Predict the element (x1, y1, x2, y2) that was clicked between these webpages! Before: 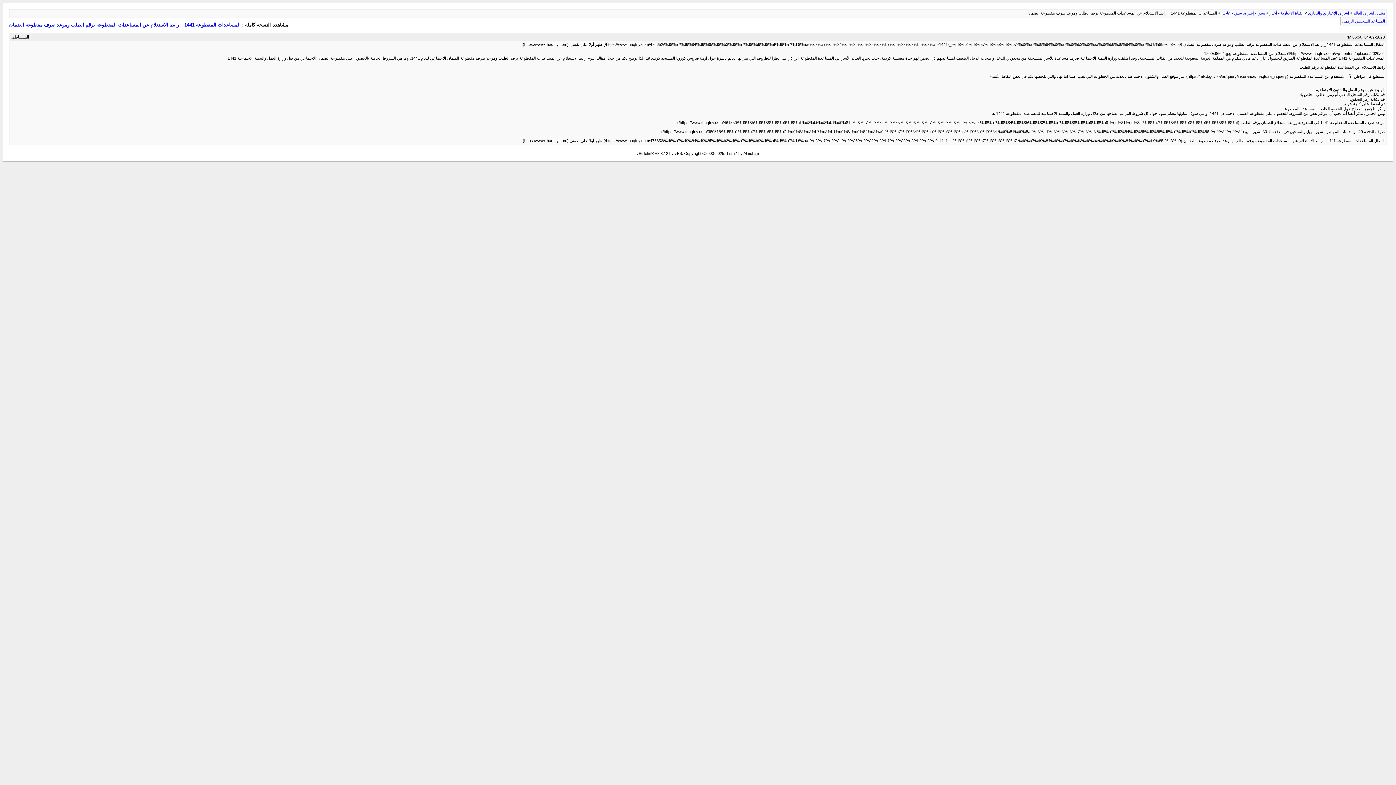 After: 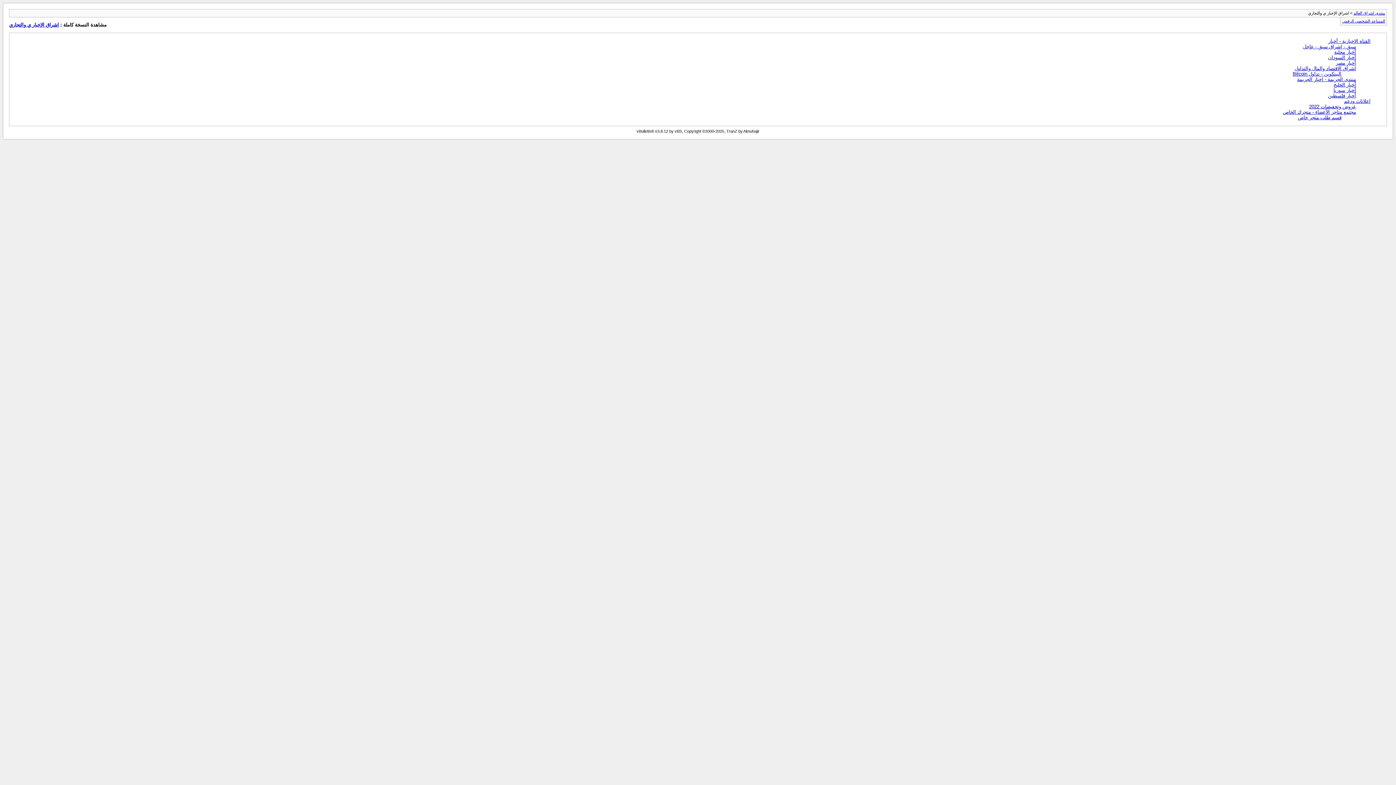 Action: bbox: (1308, 10, 1349, 15) label: اشراق الإخبار ي والتجاري